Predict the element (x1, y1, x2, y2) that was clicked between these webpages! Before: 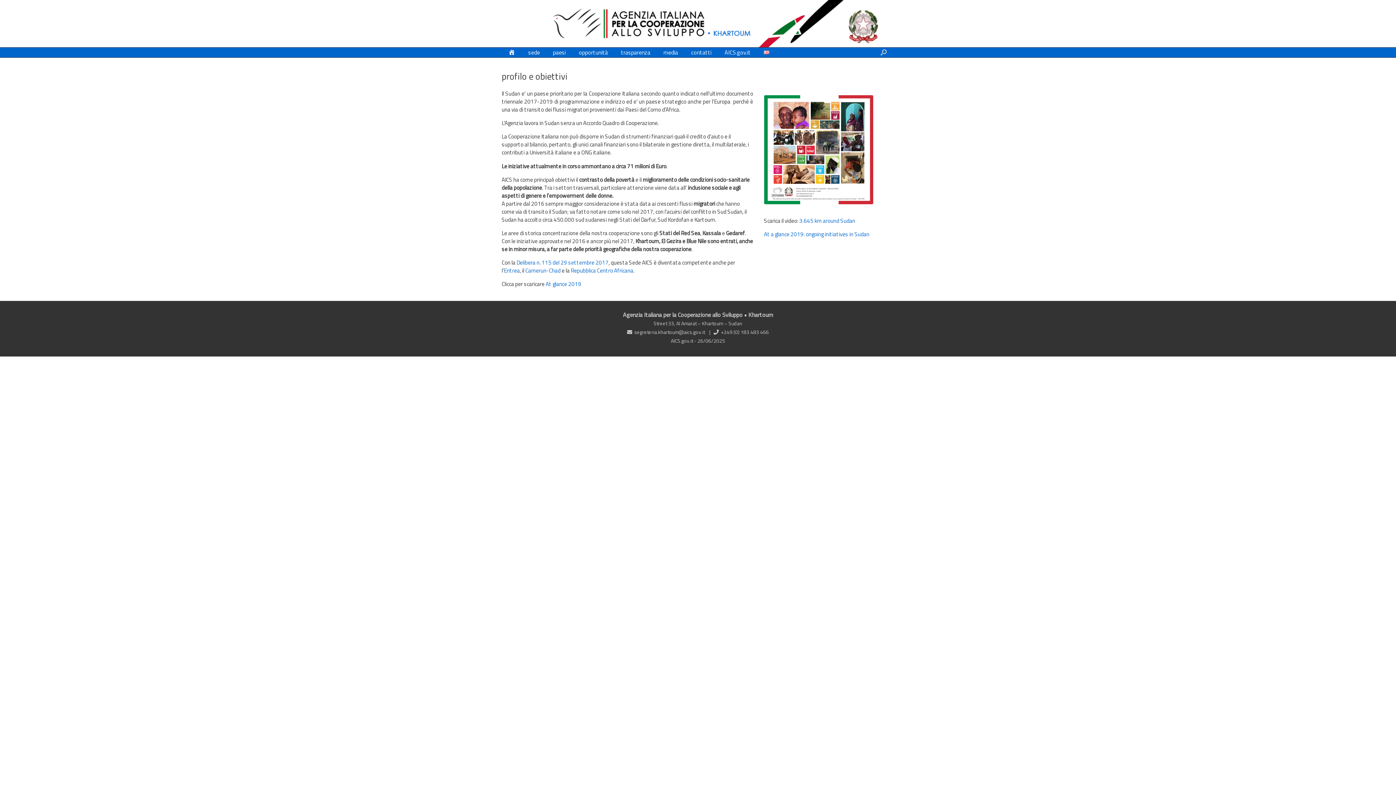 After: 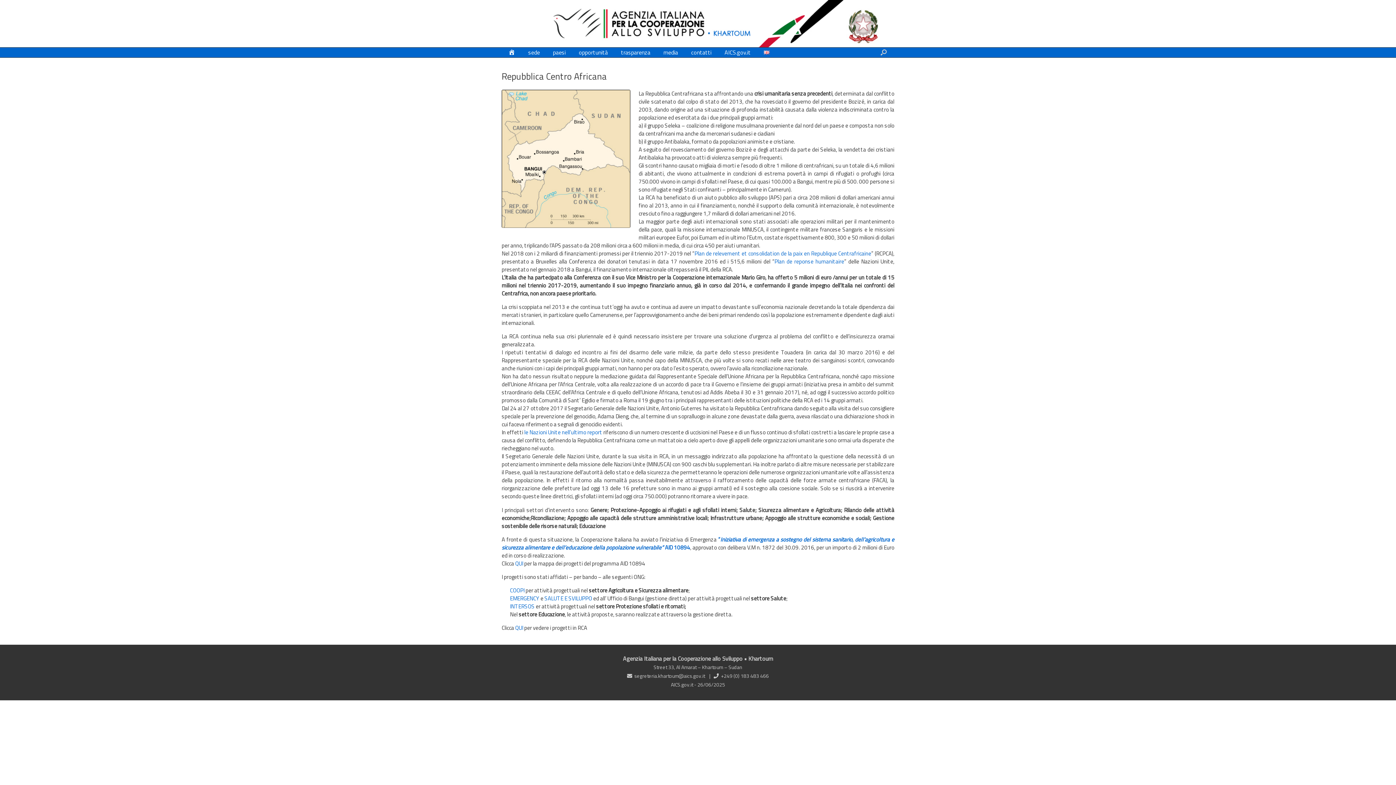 Action: label: Repubblica Centro Africana bbox: (570, 266, 633, 274)